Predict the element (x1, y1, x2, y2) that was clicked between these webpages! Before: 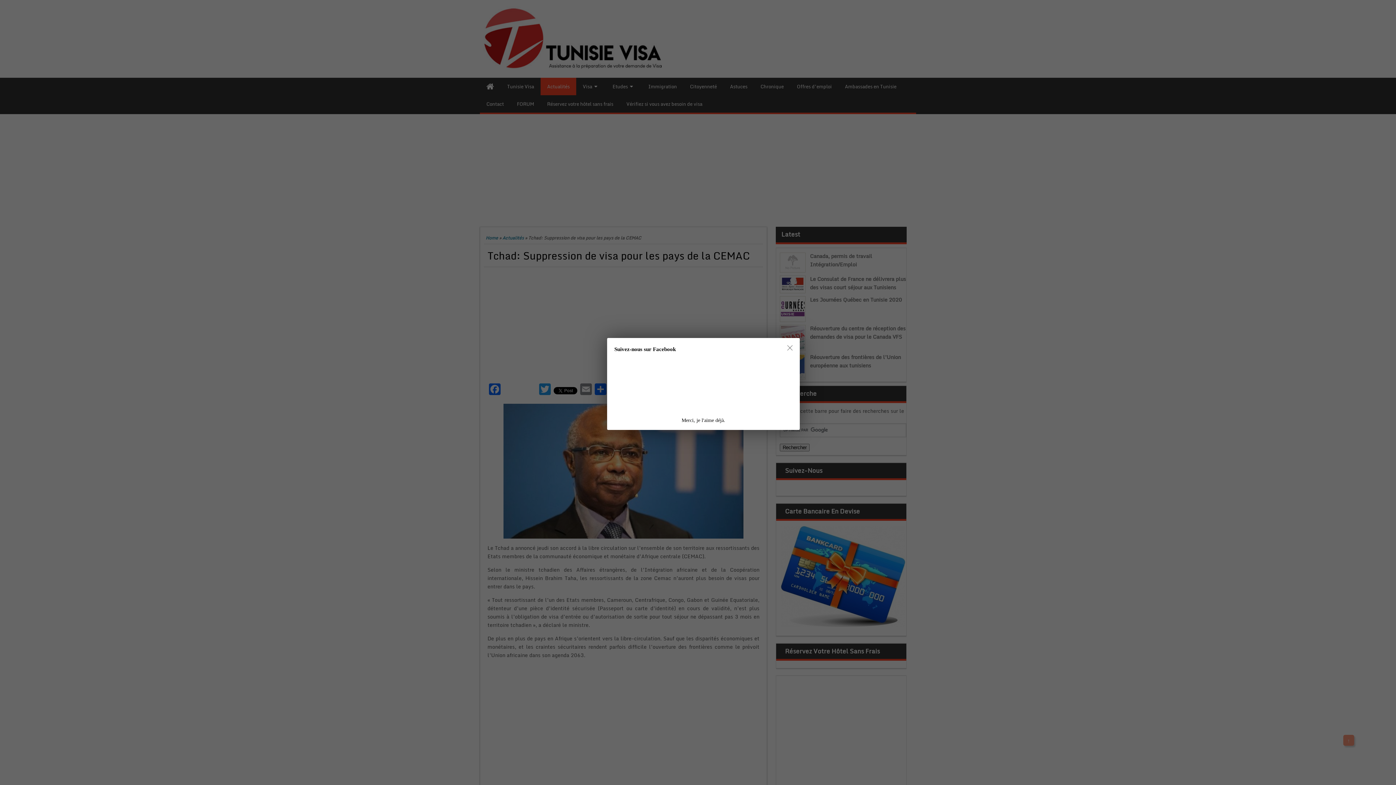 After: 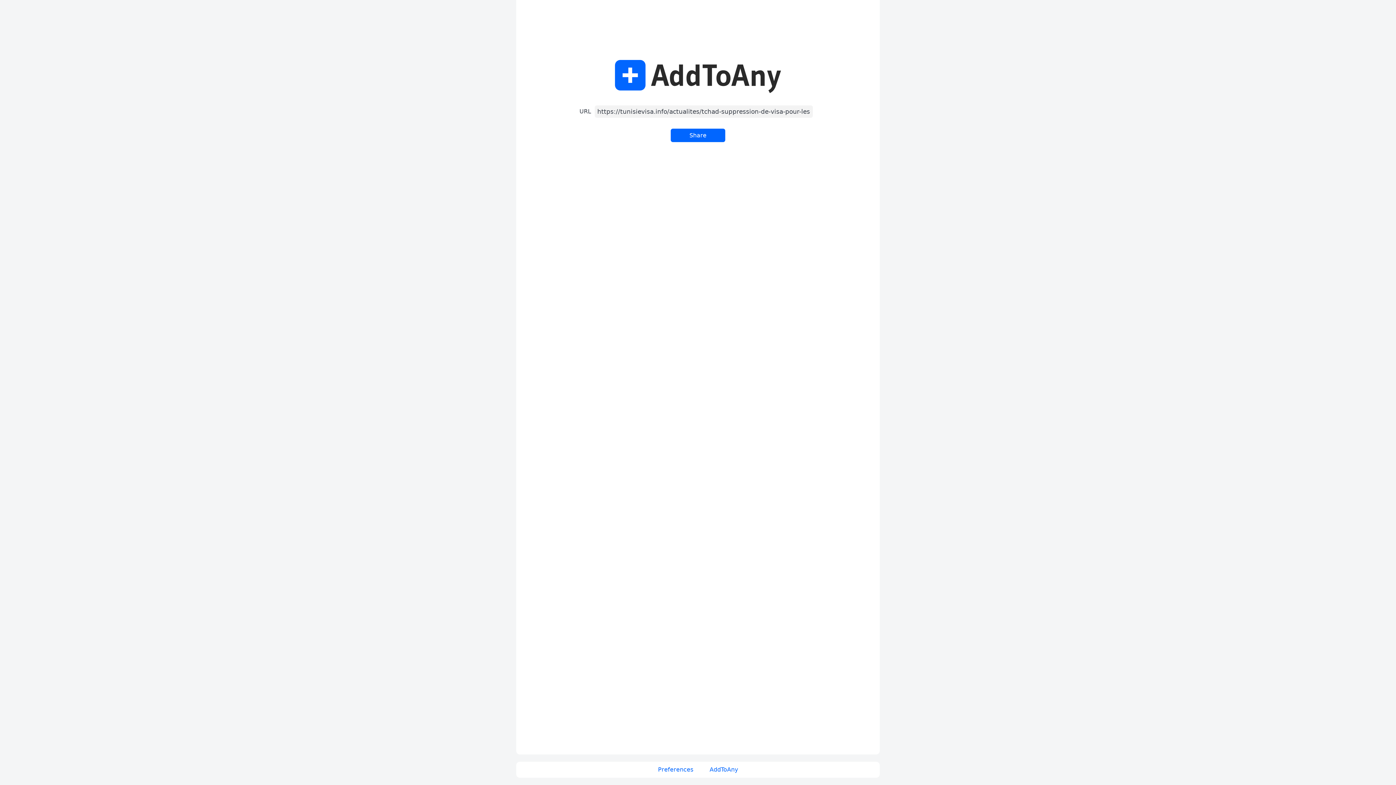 Action: bbox: (1, 49, 4, 52)